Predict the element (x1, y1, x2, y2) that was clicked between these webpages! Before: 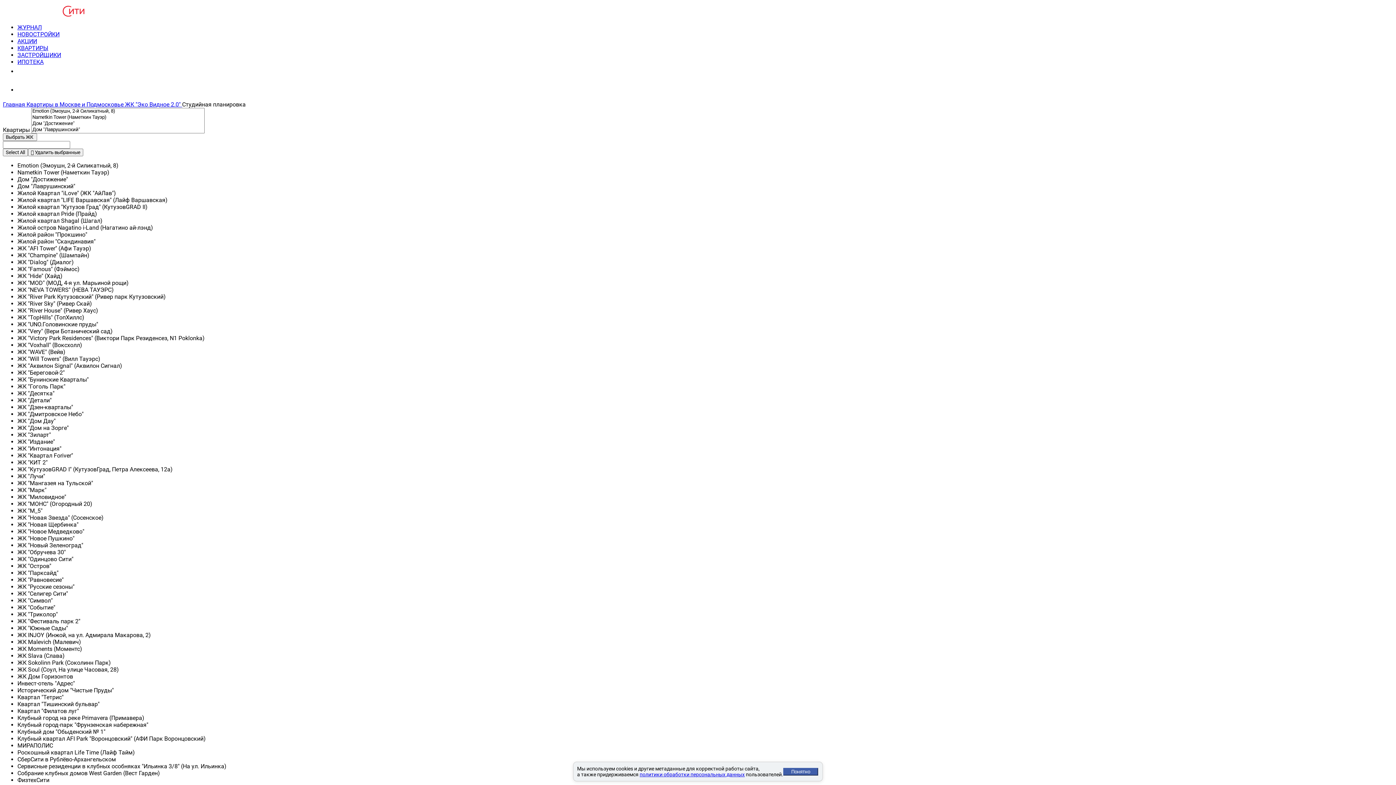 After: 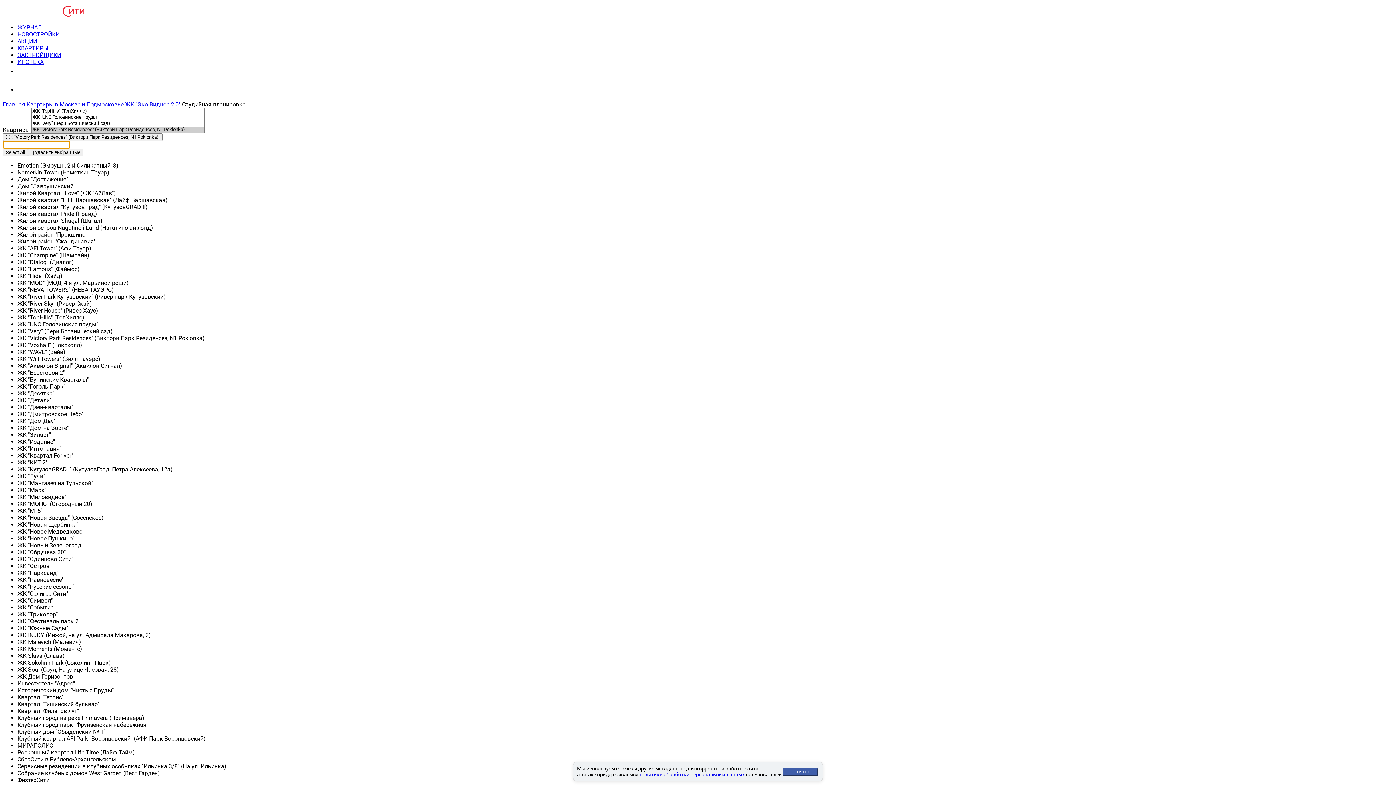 Action: bbox: (17, 335, 204, 341) label: ЖК "Victory Park Residences" (Виктори Парк Резиденсез, N1 Poklonka)